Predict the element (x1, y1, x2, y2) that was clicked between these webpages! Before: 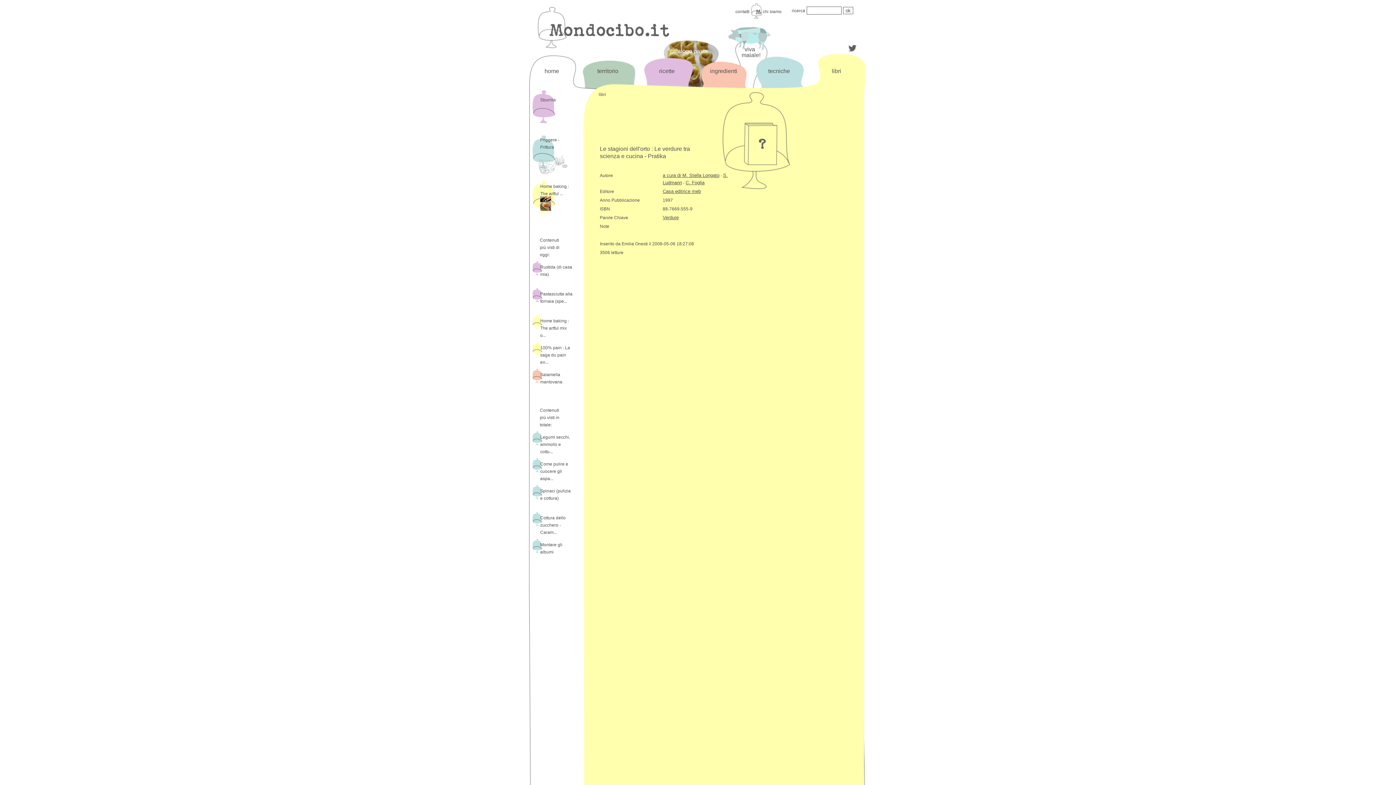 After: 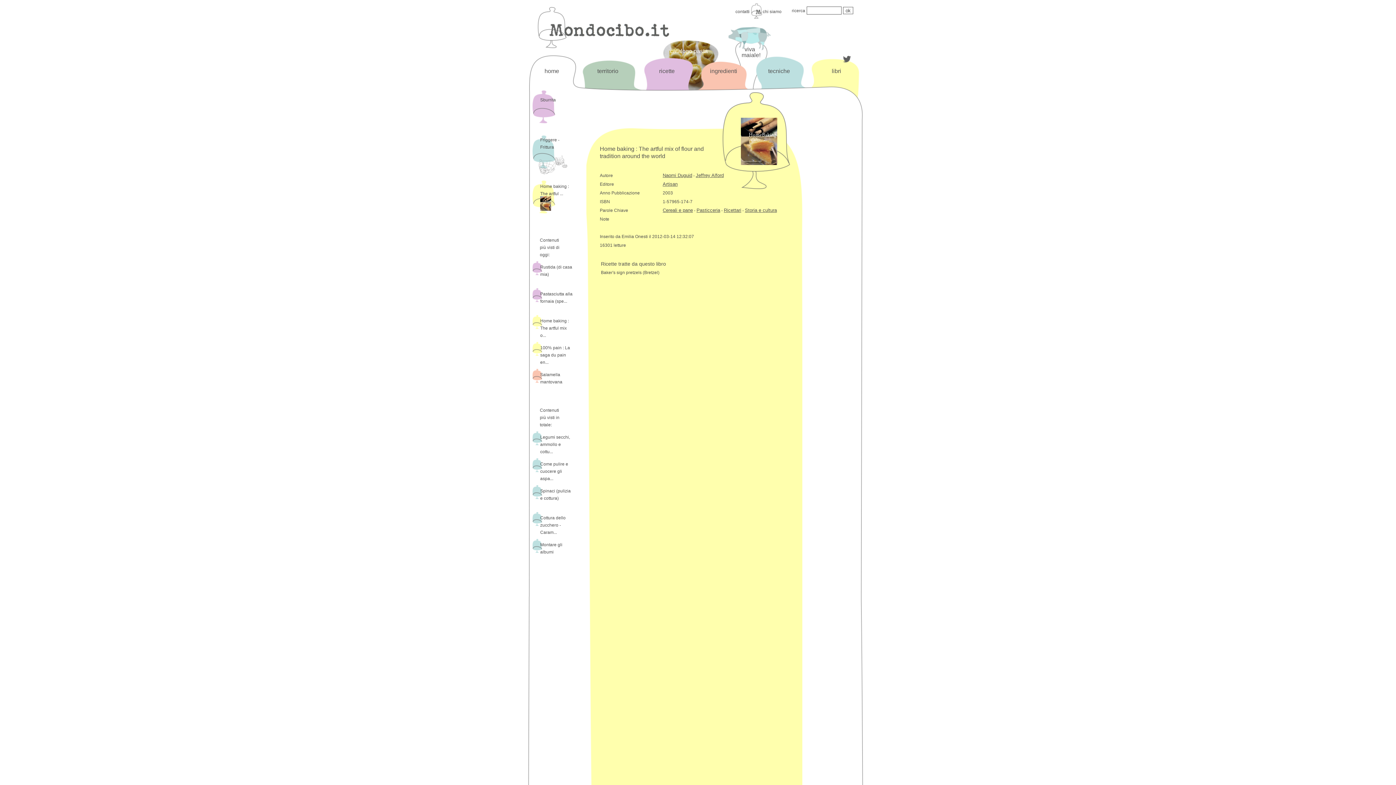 Action: label: Home baking : The artful mix o... bbox: (540, 318, 569, 338)